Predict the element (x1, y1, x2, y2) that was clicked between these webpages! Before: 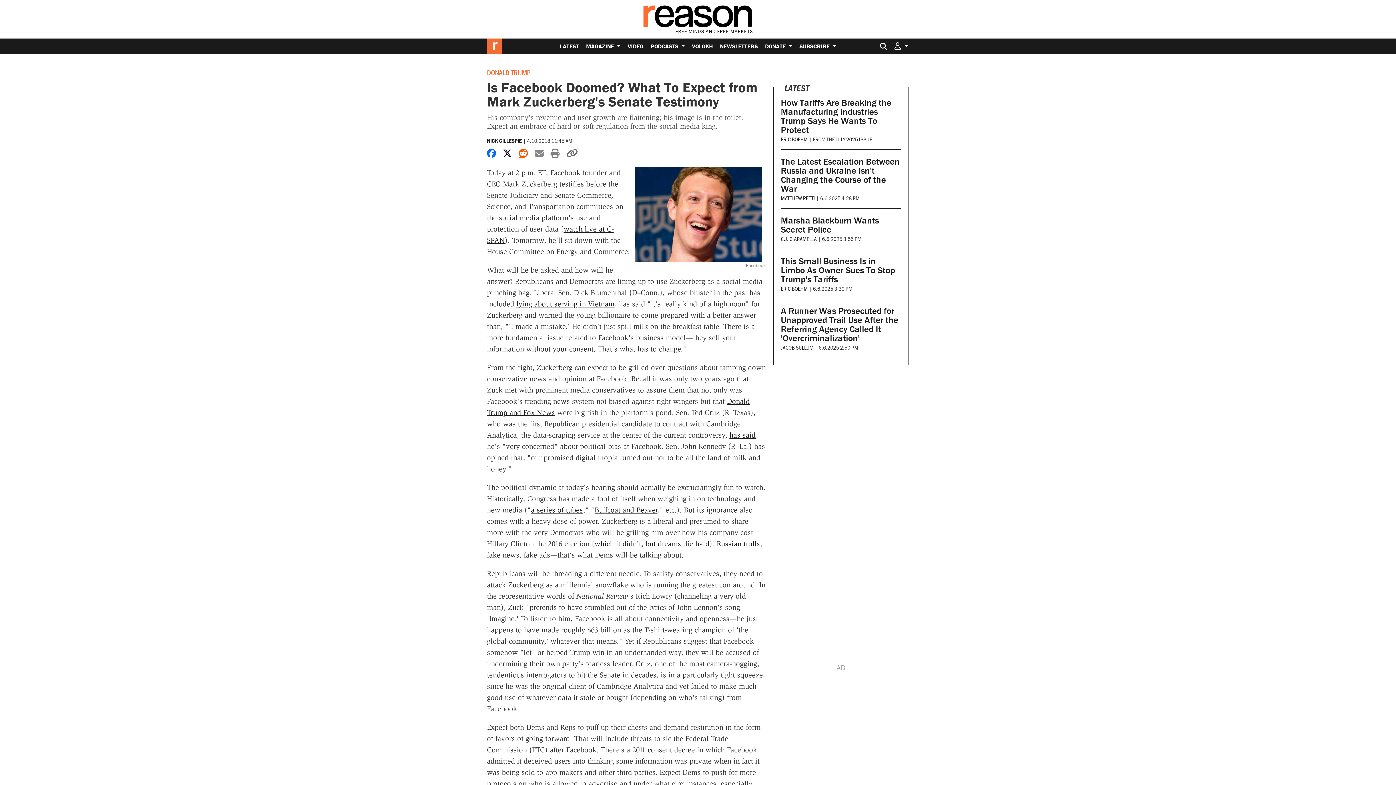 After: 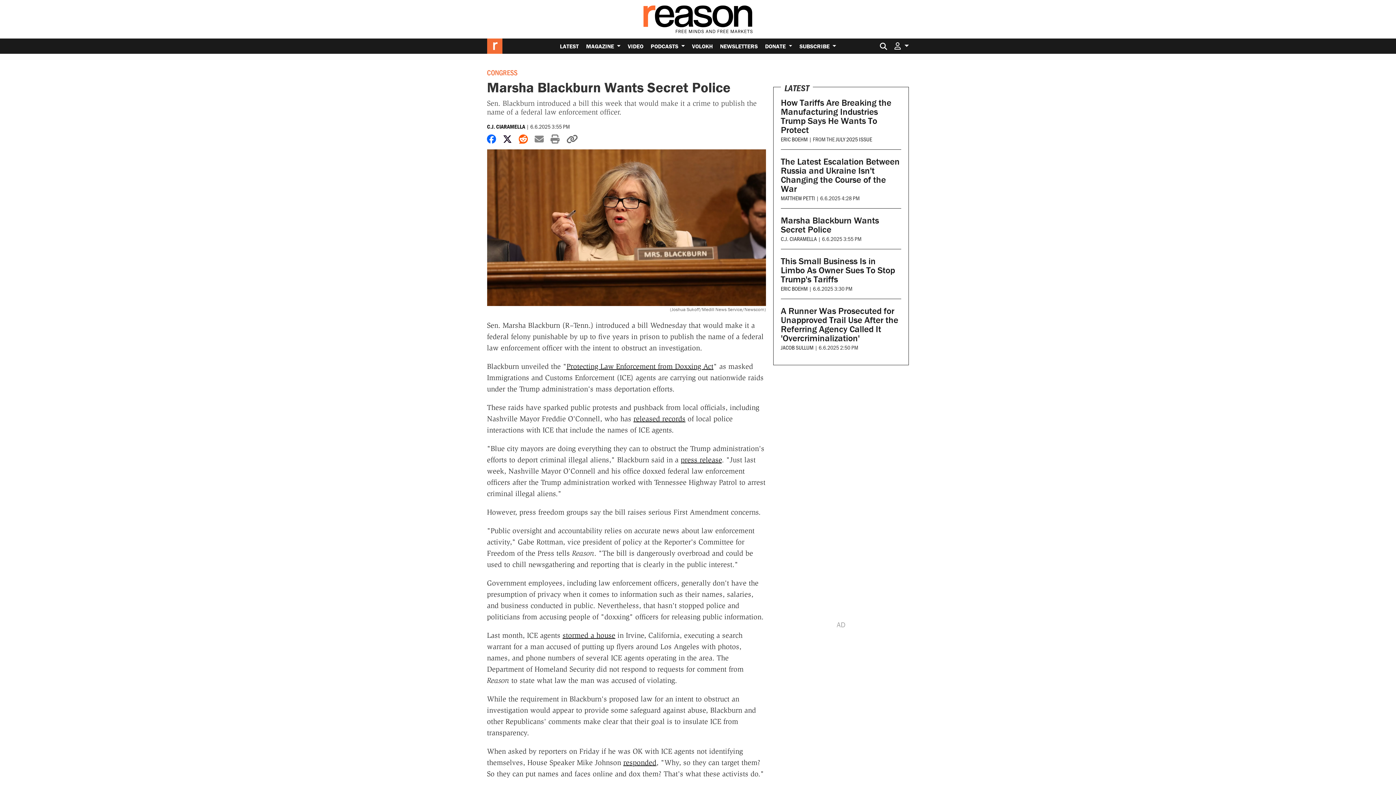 Action: label: Marsha Blackburn Wants Secret Police bbox: (781, 214, 879, 235)